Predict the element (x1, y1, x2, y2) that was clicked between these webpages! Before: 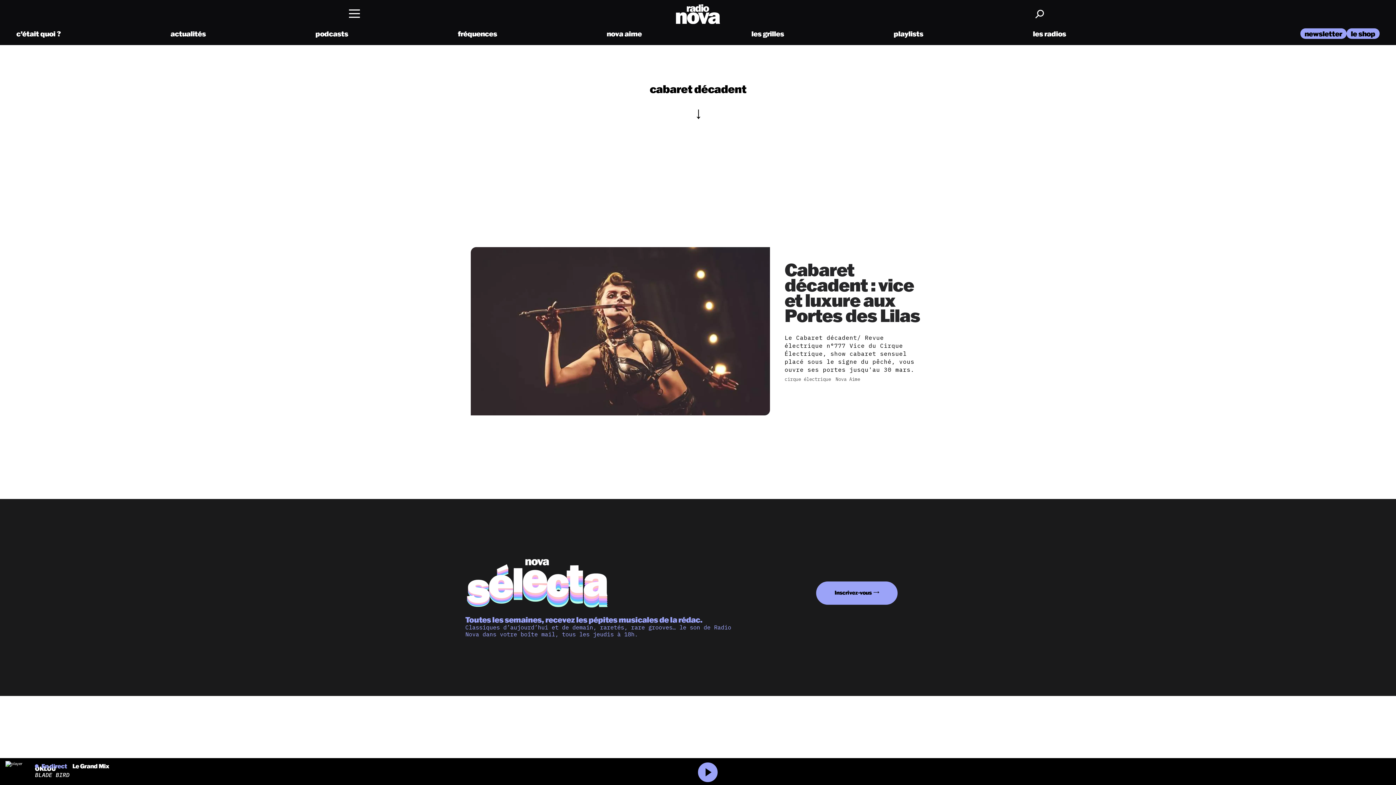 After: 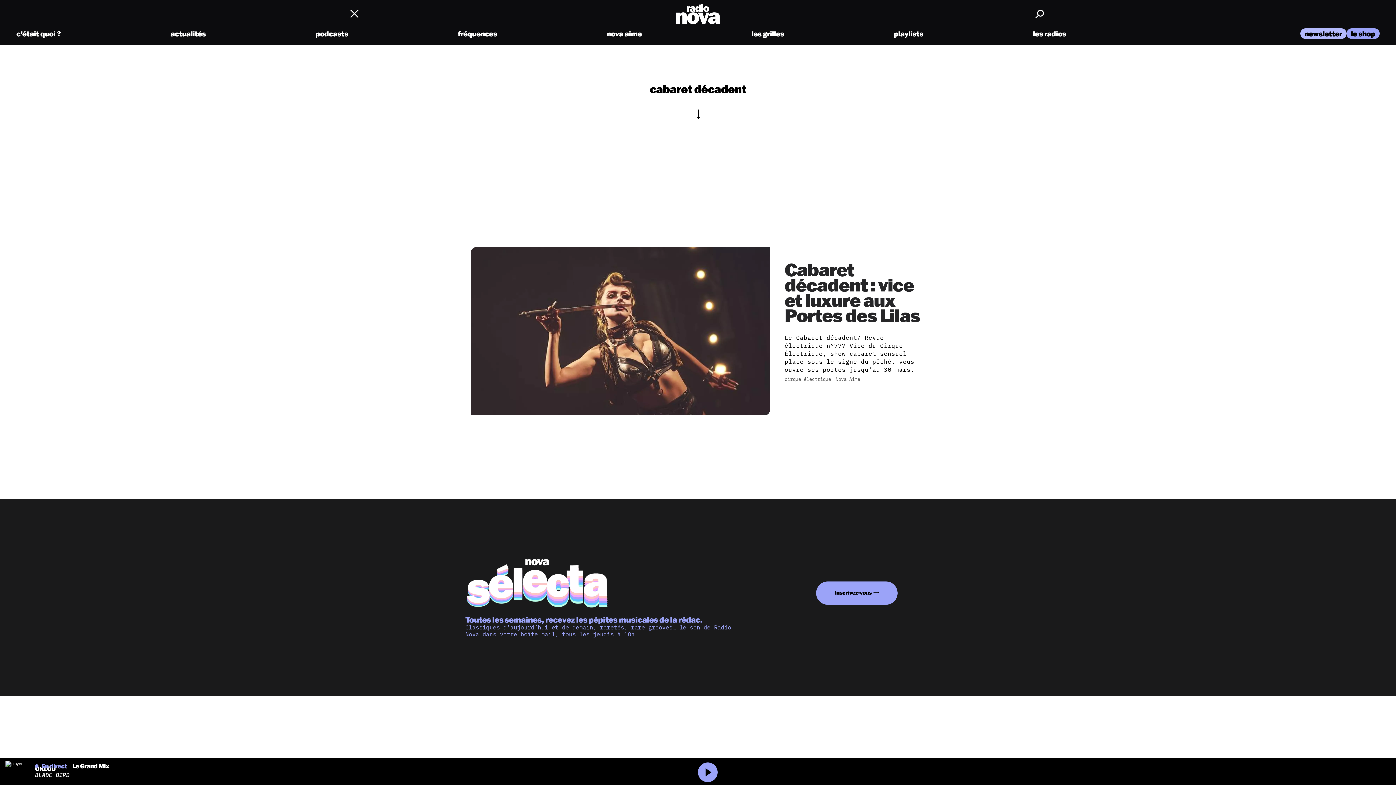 Action: label: newsletter bbox: (1300, 28, 1346, 38)